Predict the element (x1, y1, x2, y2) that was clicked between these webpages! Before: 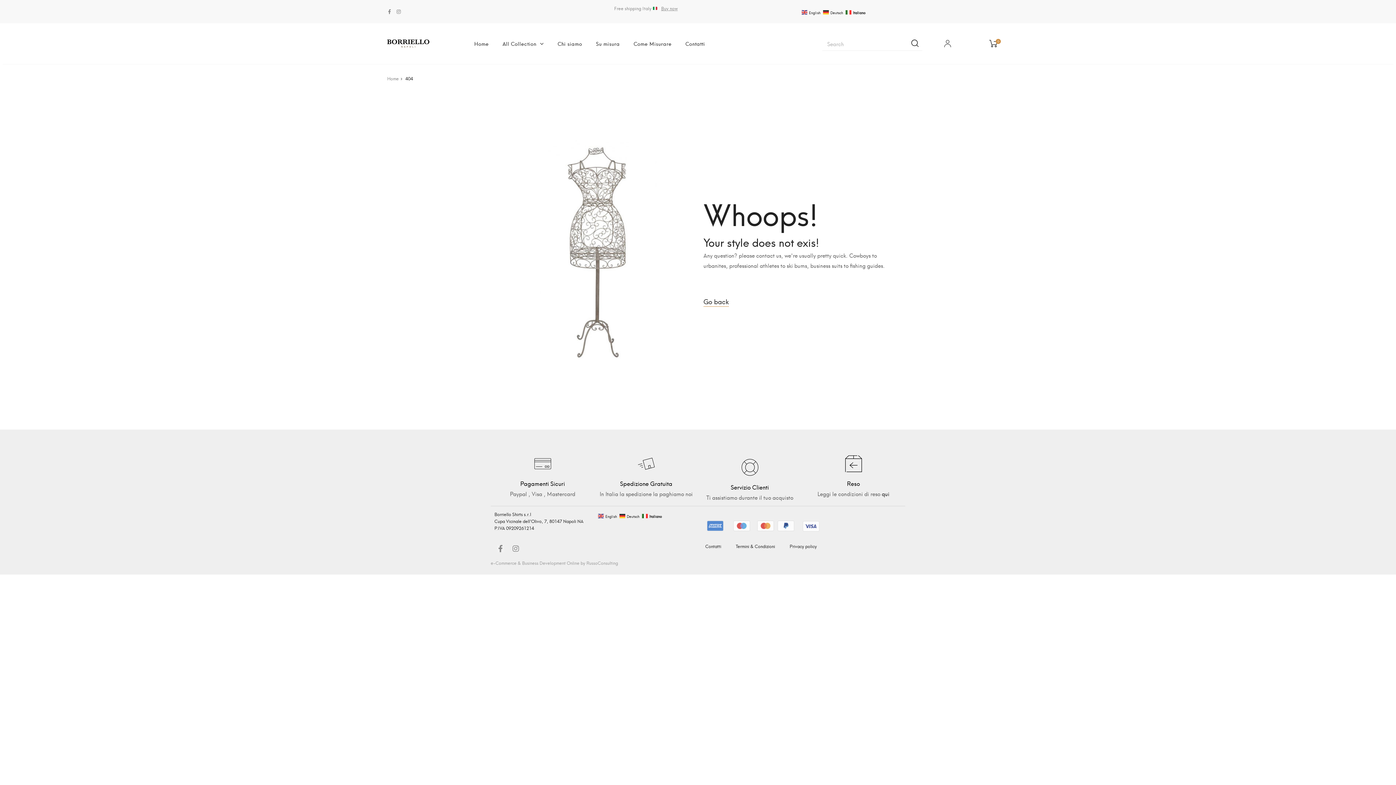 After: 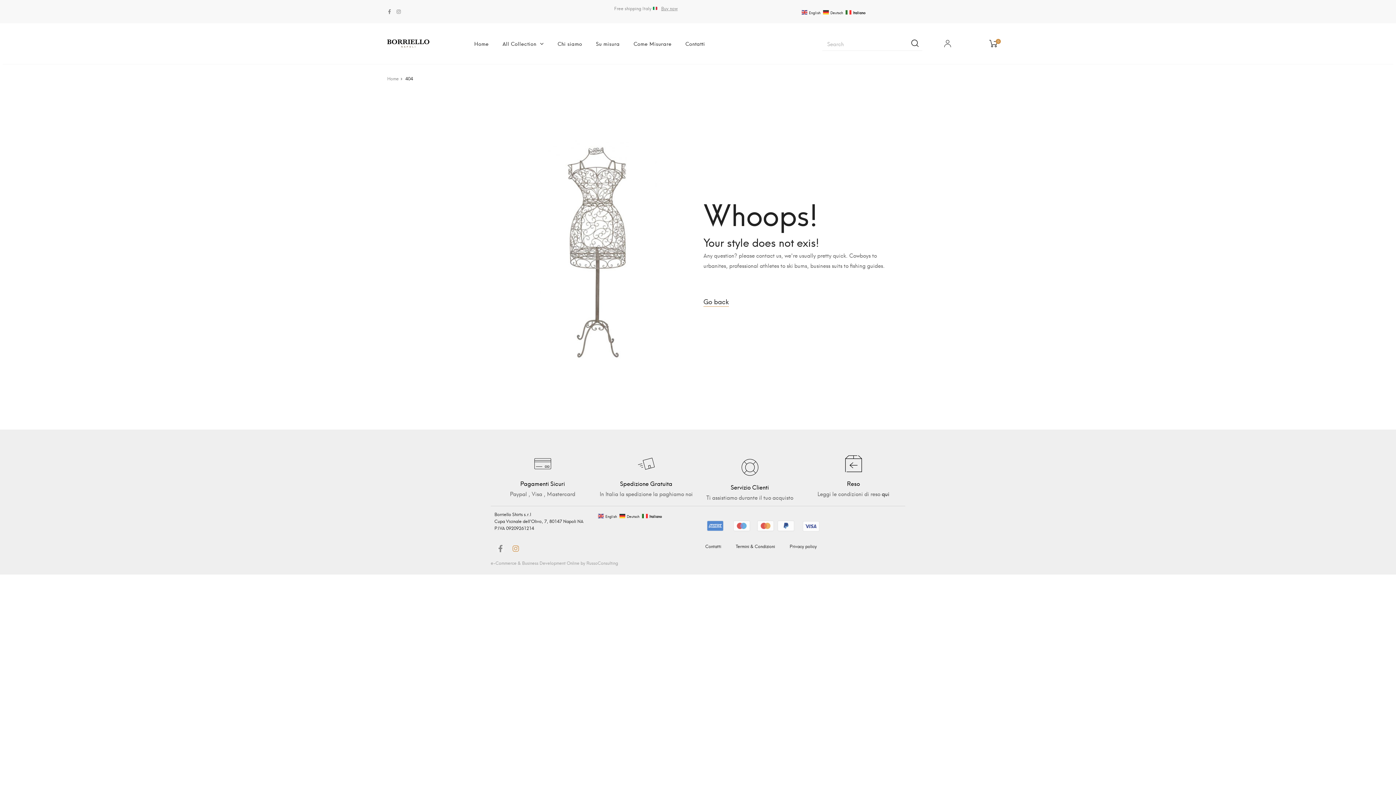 Action: label: Instagram bbox: (512, 545, 519, 552)